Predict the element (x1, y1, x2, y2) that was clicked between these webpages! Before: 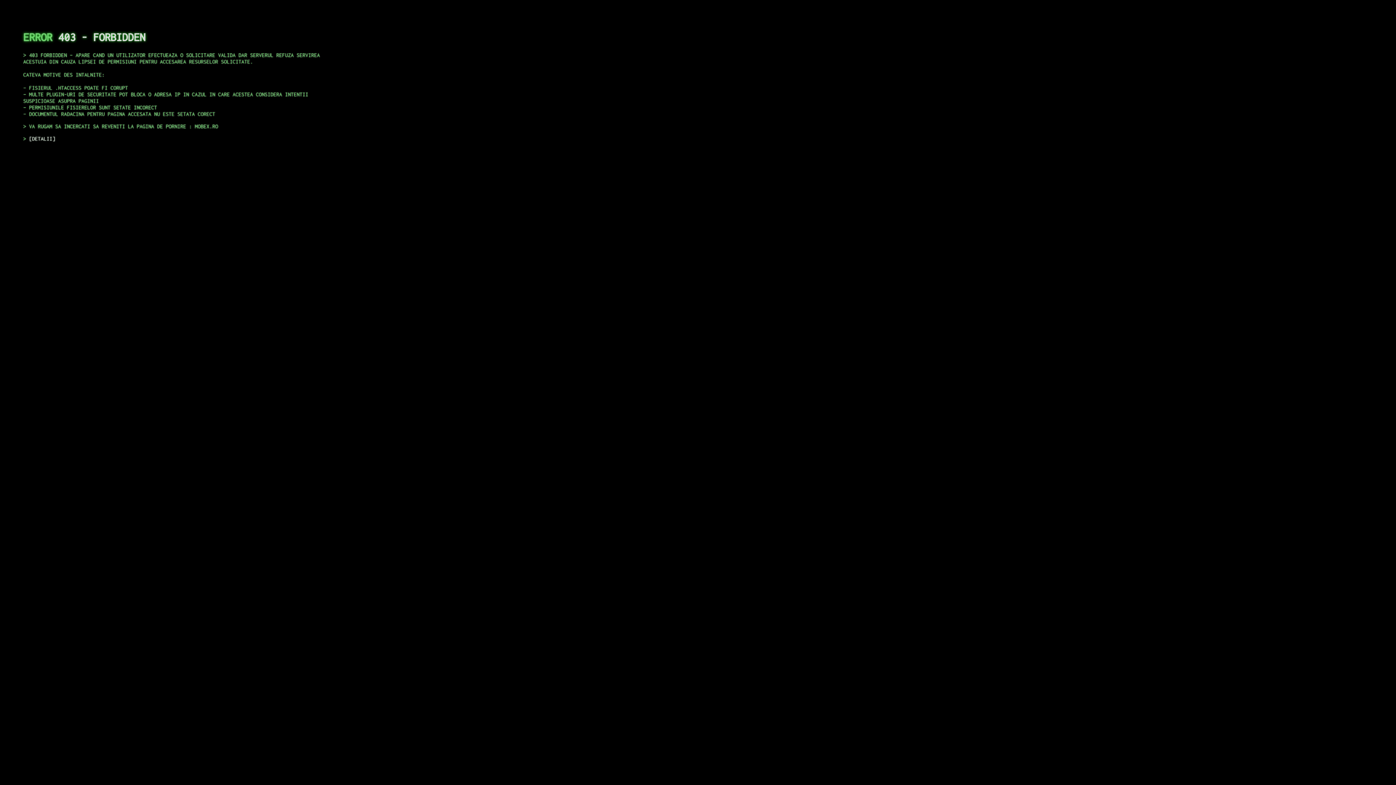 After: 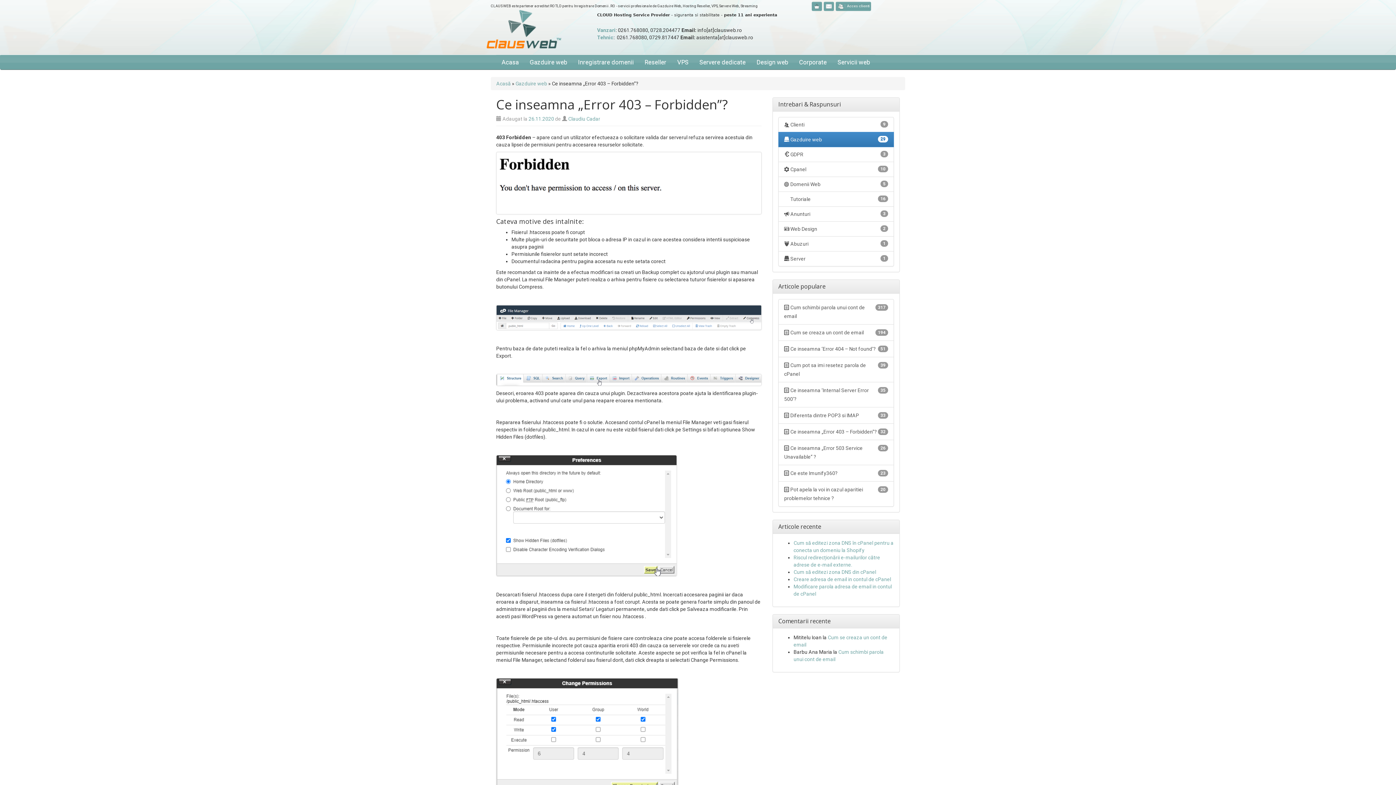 Action: label: DETALII bbox: (29, 135, 55, 141)